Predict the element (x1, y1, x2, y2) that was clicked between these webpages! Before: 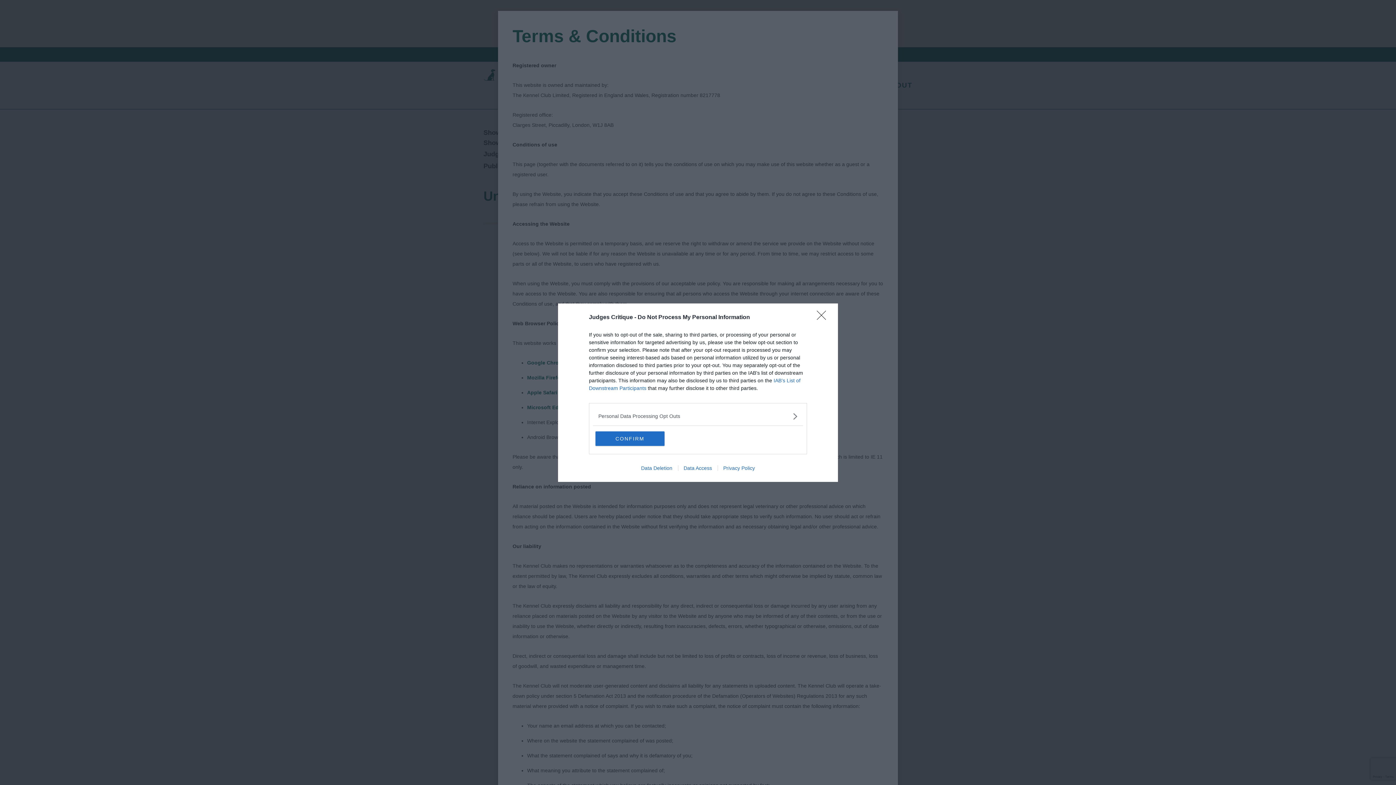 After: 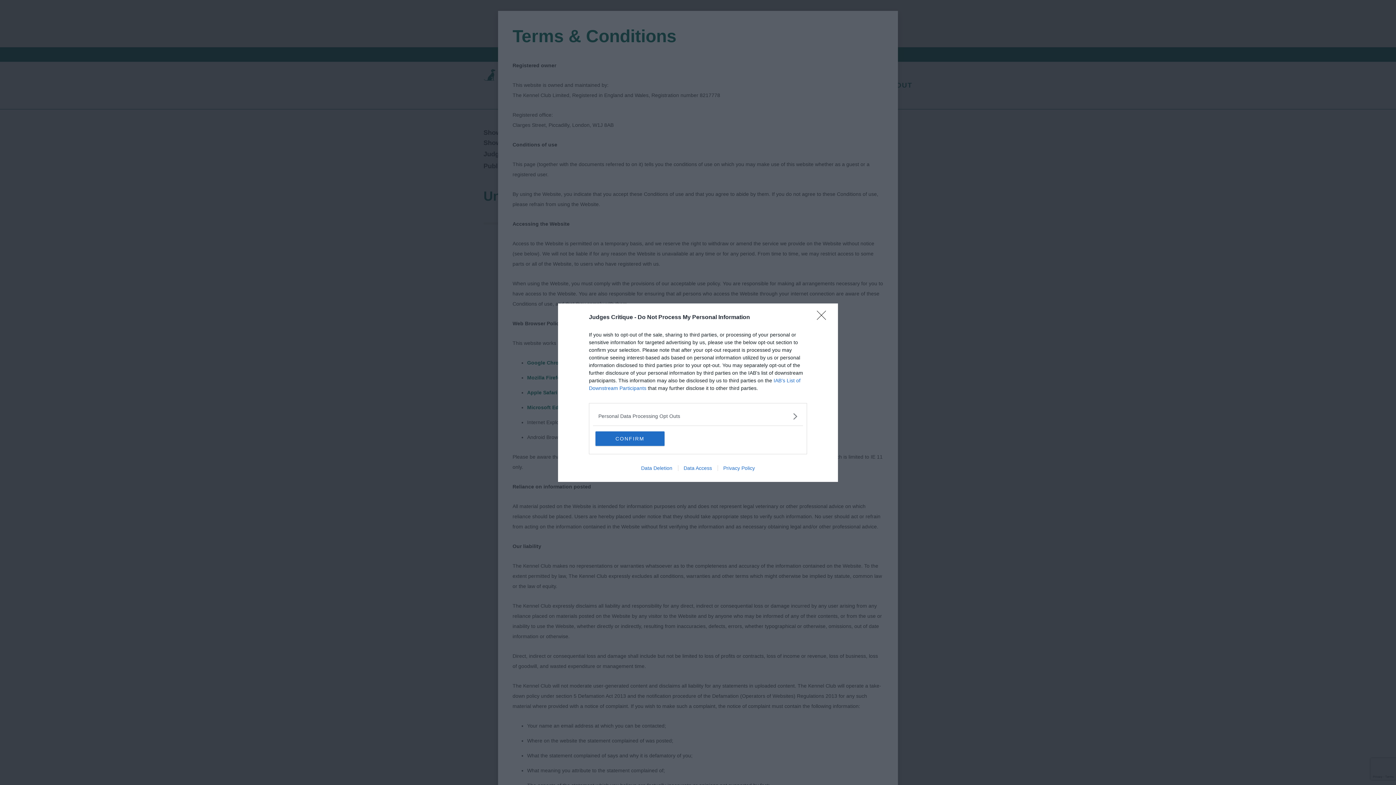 Action: label: Privacy Policy bbox: (717, 465, 760, 471)